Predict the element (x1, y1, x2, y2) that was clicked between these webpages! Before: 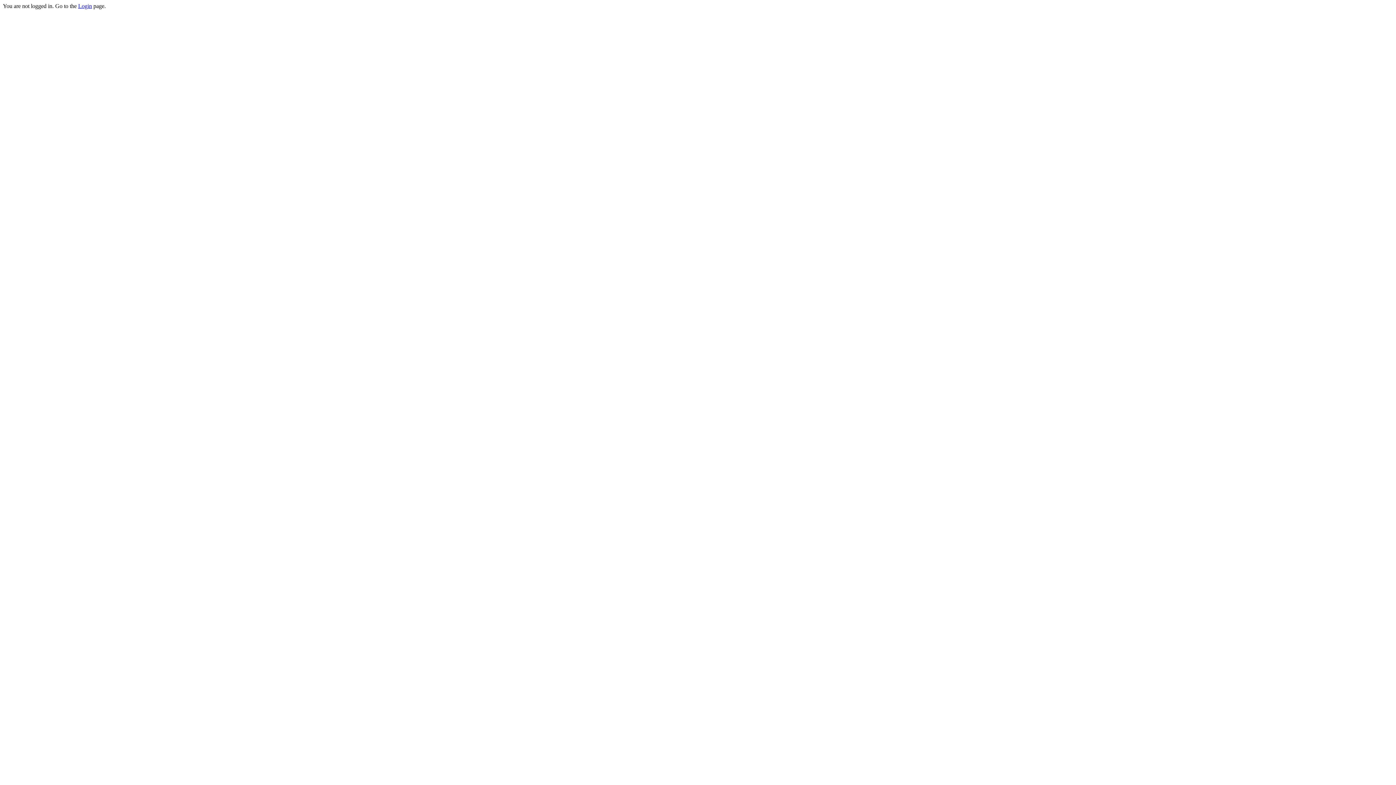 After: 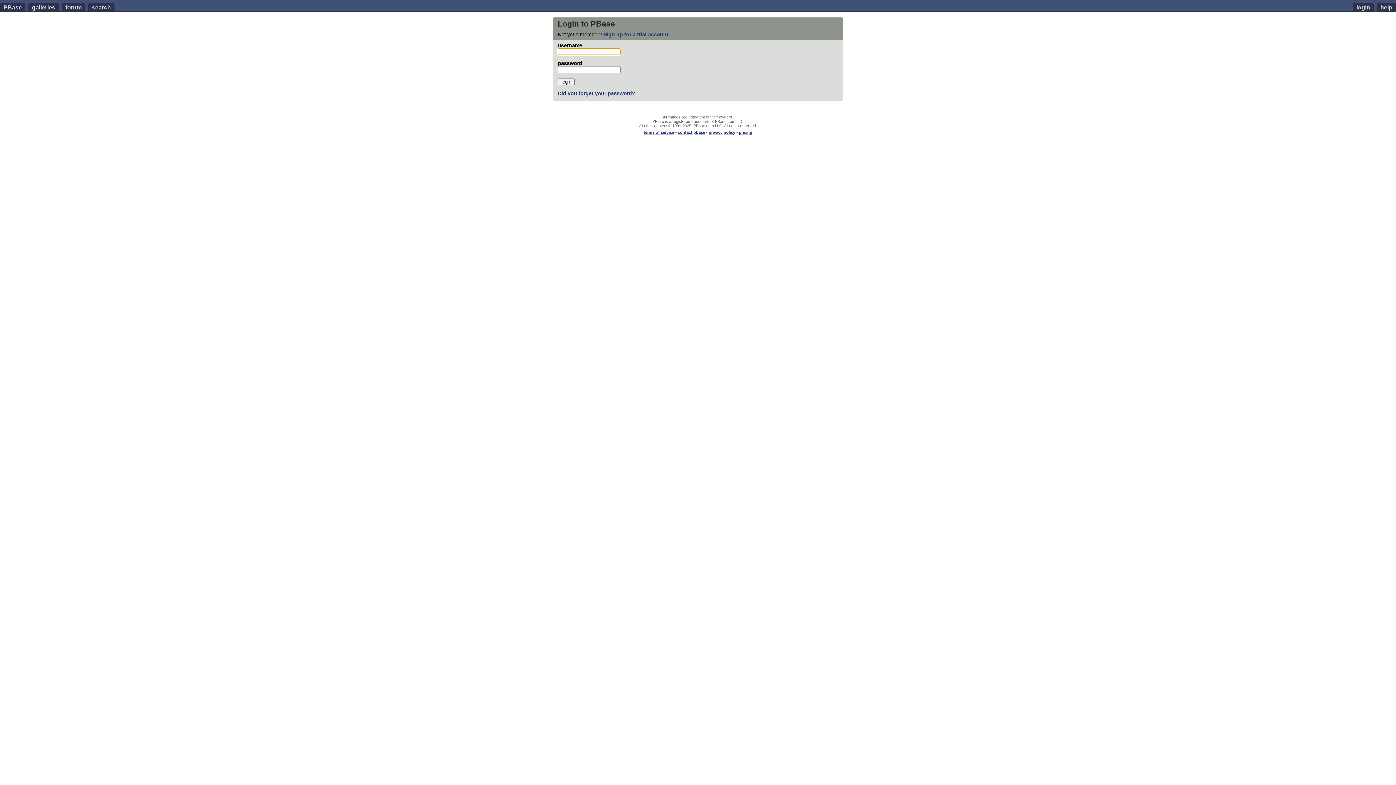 Action: label: Login bbox: (78, 2, 92, 9)